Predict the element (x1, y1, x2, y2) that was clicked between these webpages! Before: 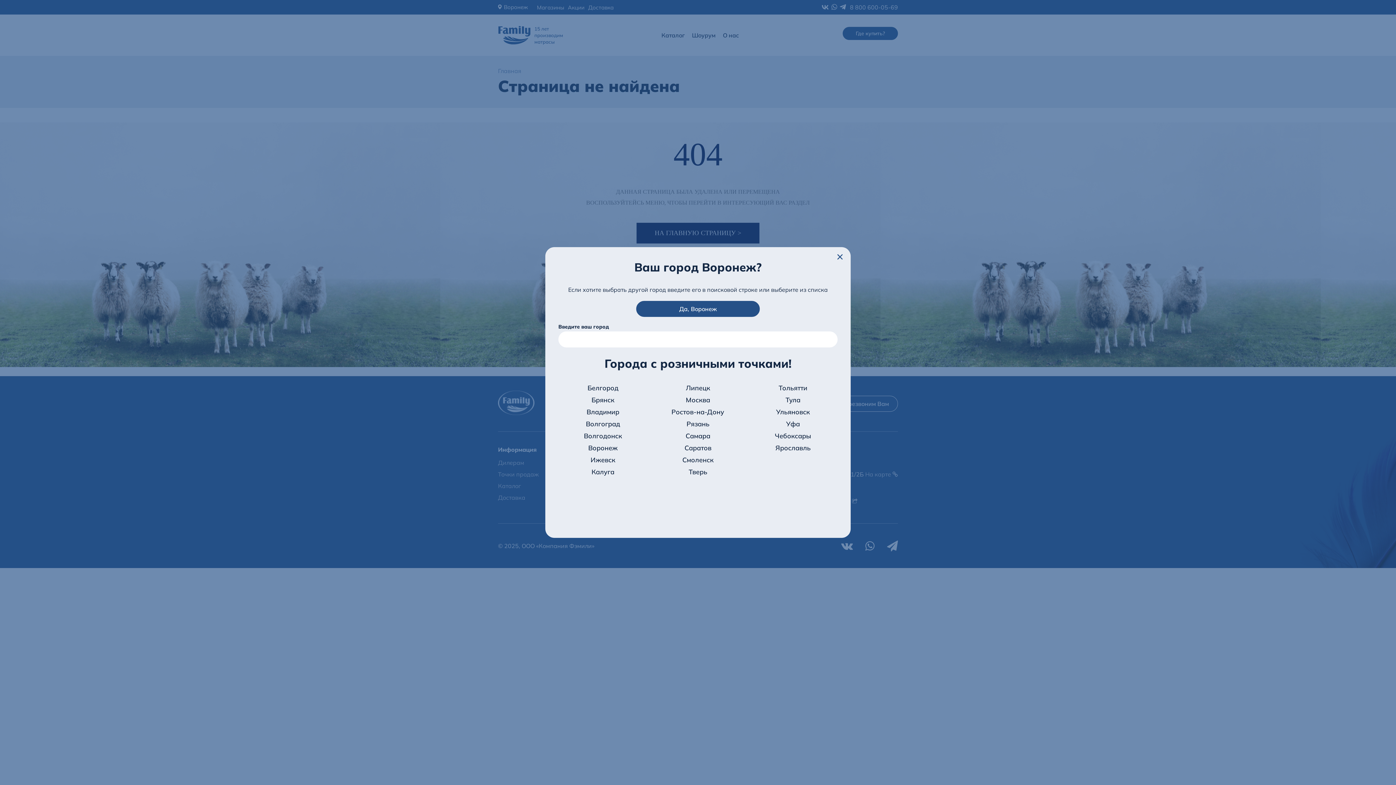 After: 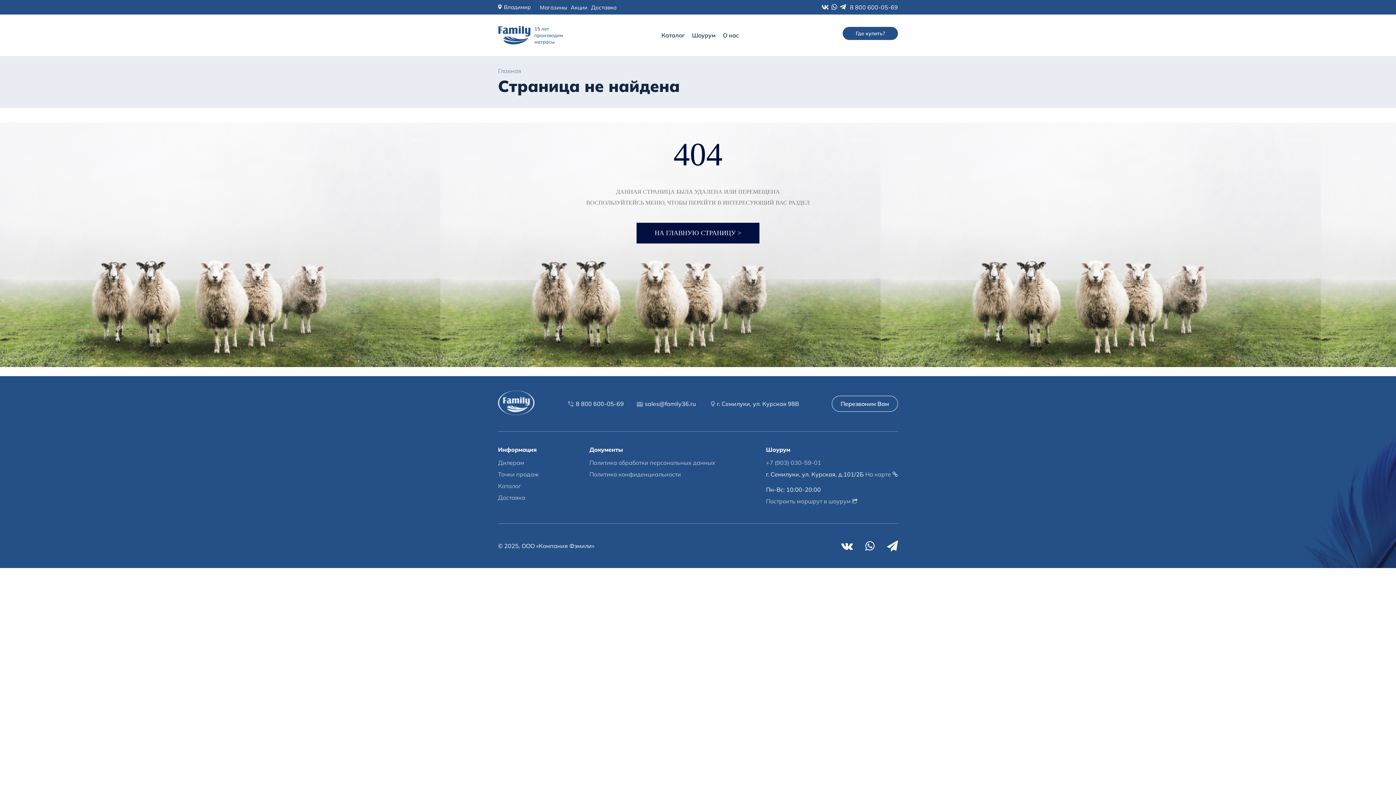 Action: bbox: (584, 406, 621, 418) label: Владимир